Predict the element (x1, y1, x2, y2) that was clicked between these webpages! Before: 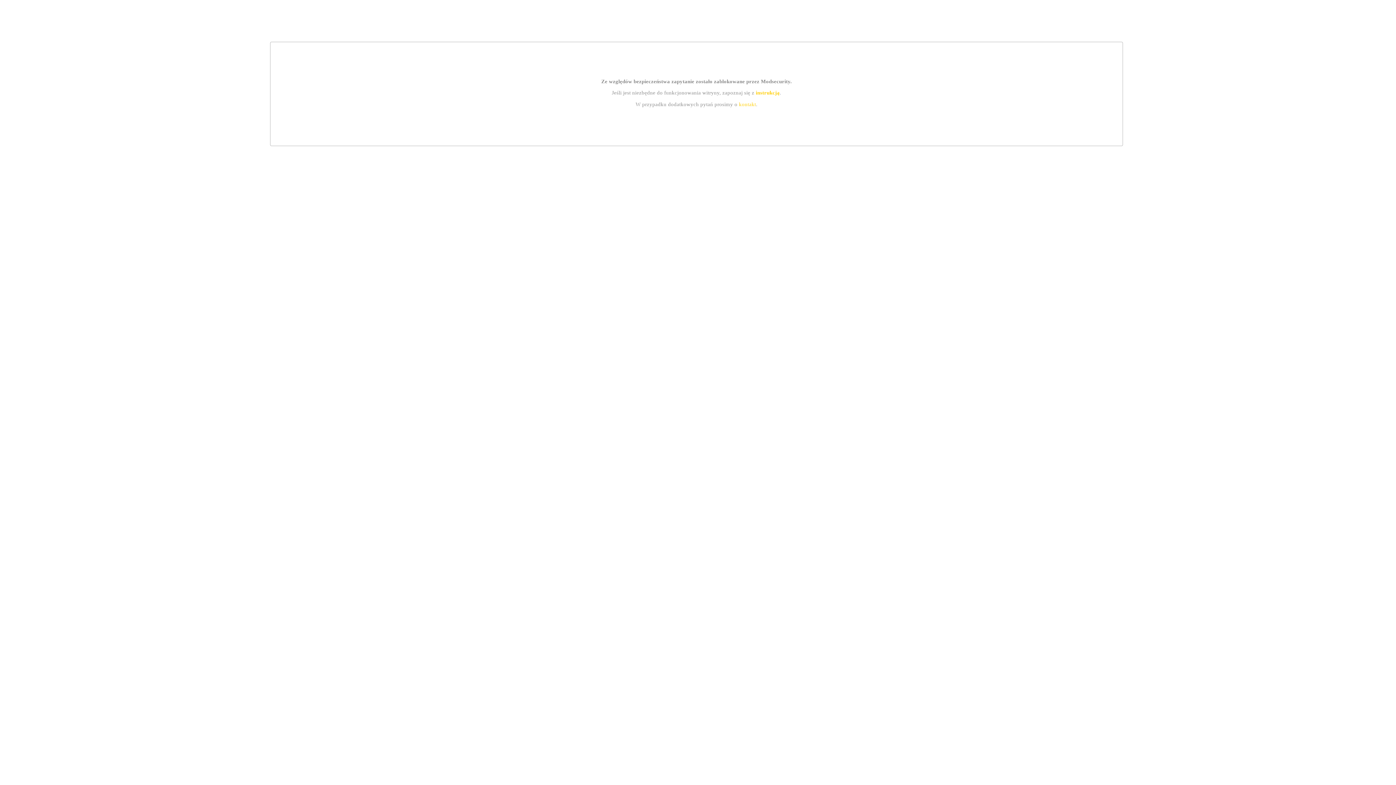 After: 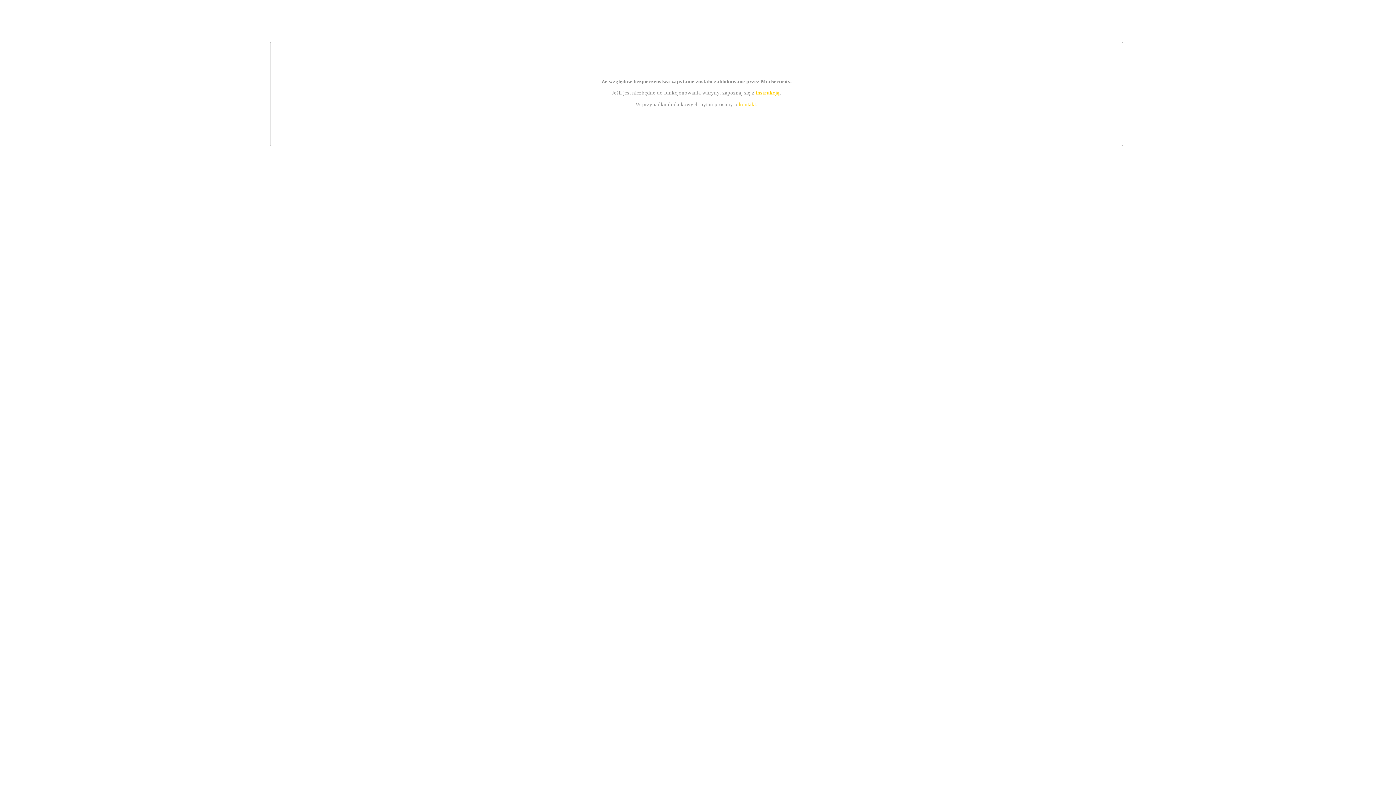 Action: bbox: (755, 89, 779, 95) label: instrukcją